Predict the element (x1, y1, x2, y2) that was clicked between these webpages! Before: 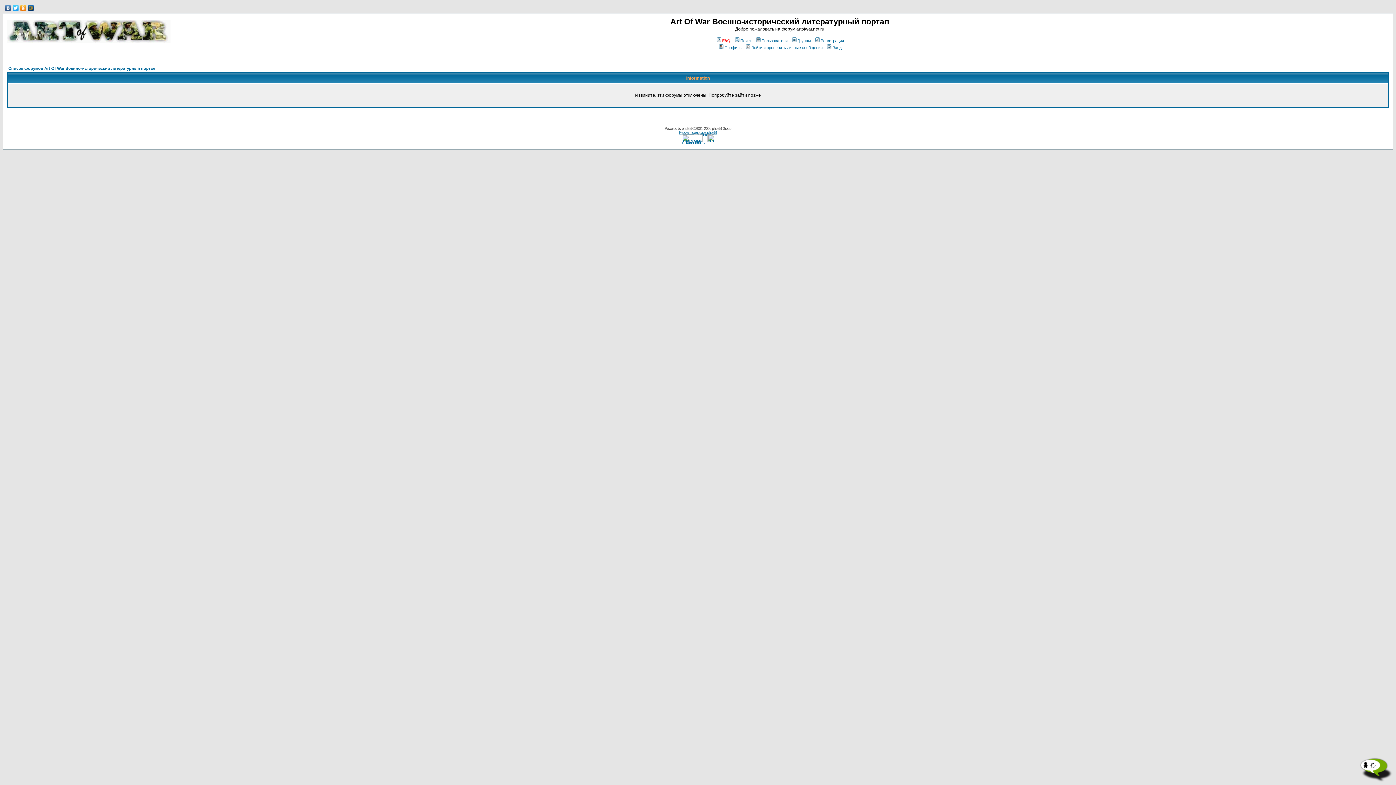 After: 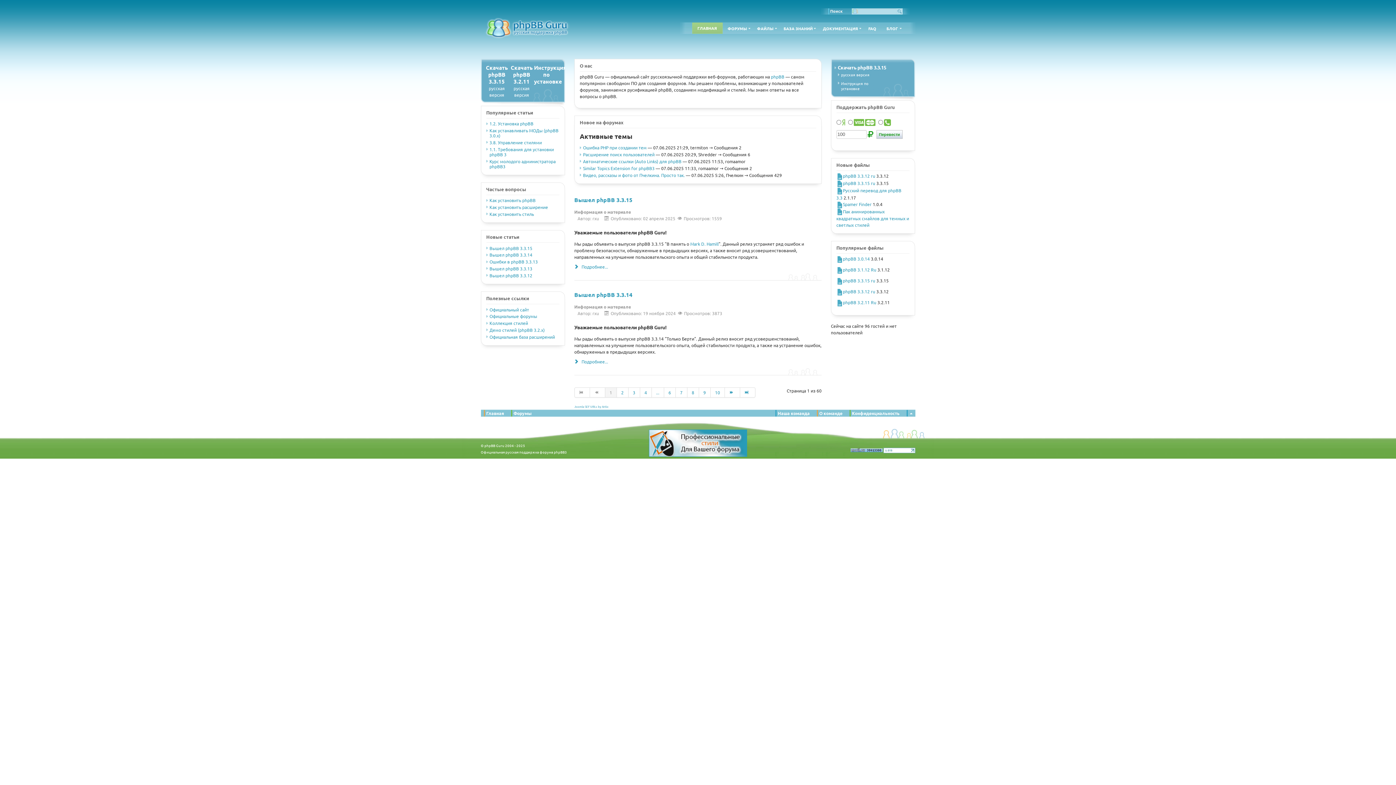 Action: bbox: (679, 130, 717, 134) label: Русская поддержка phpBB